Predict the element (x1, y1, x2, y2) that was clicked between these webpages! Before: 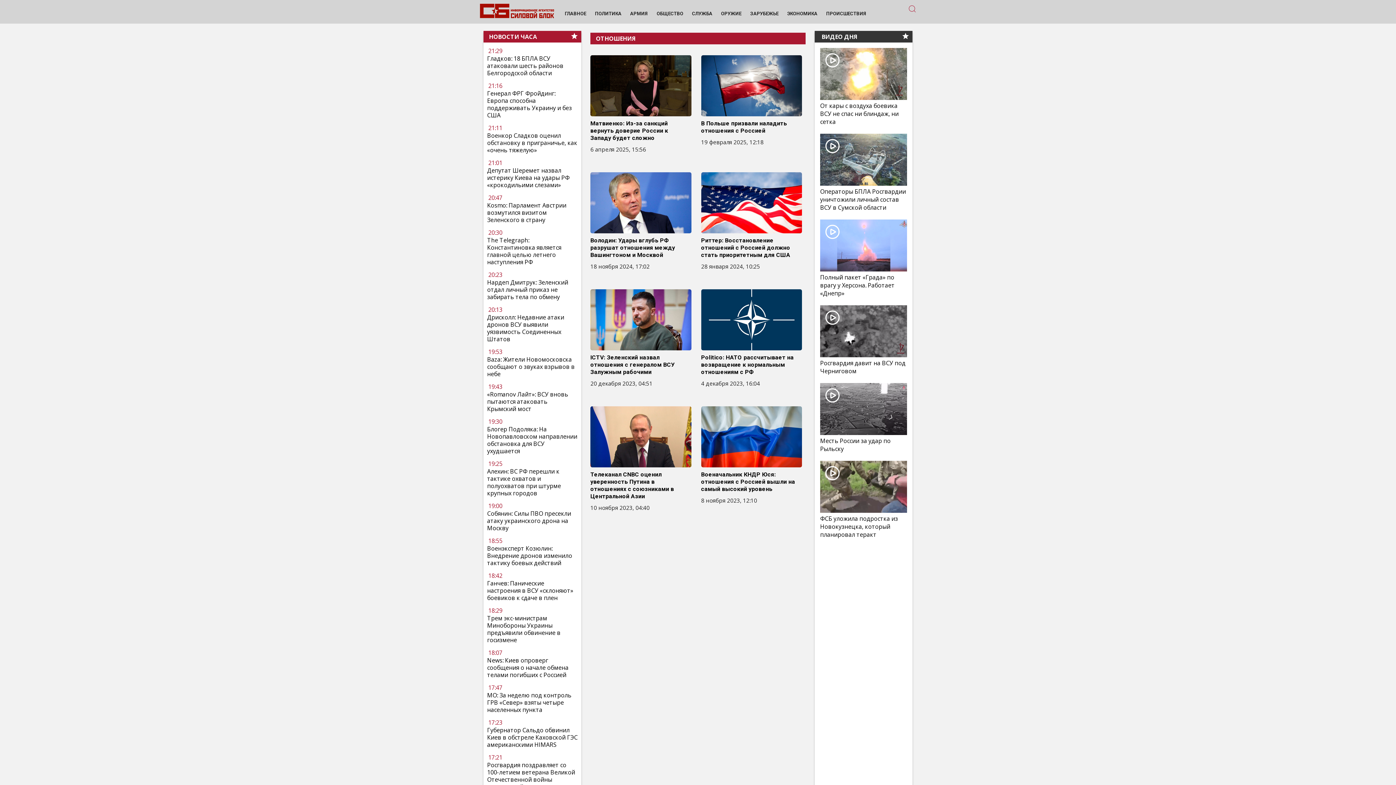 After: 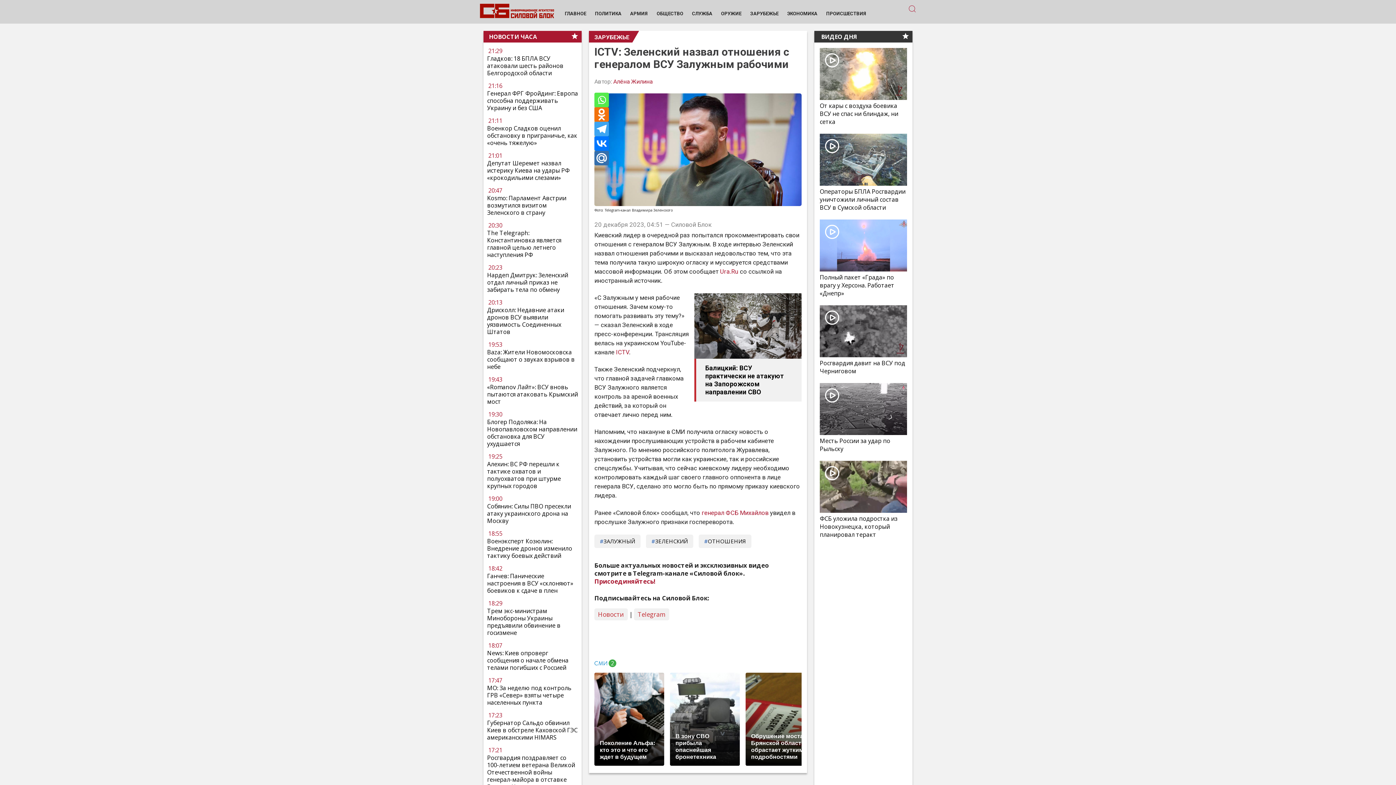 Action: label: ICTV: Зеленский назвал отношения с генералом ВСУ Залужным рабочими bbox: (590, 289, 691, 376)